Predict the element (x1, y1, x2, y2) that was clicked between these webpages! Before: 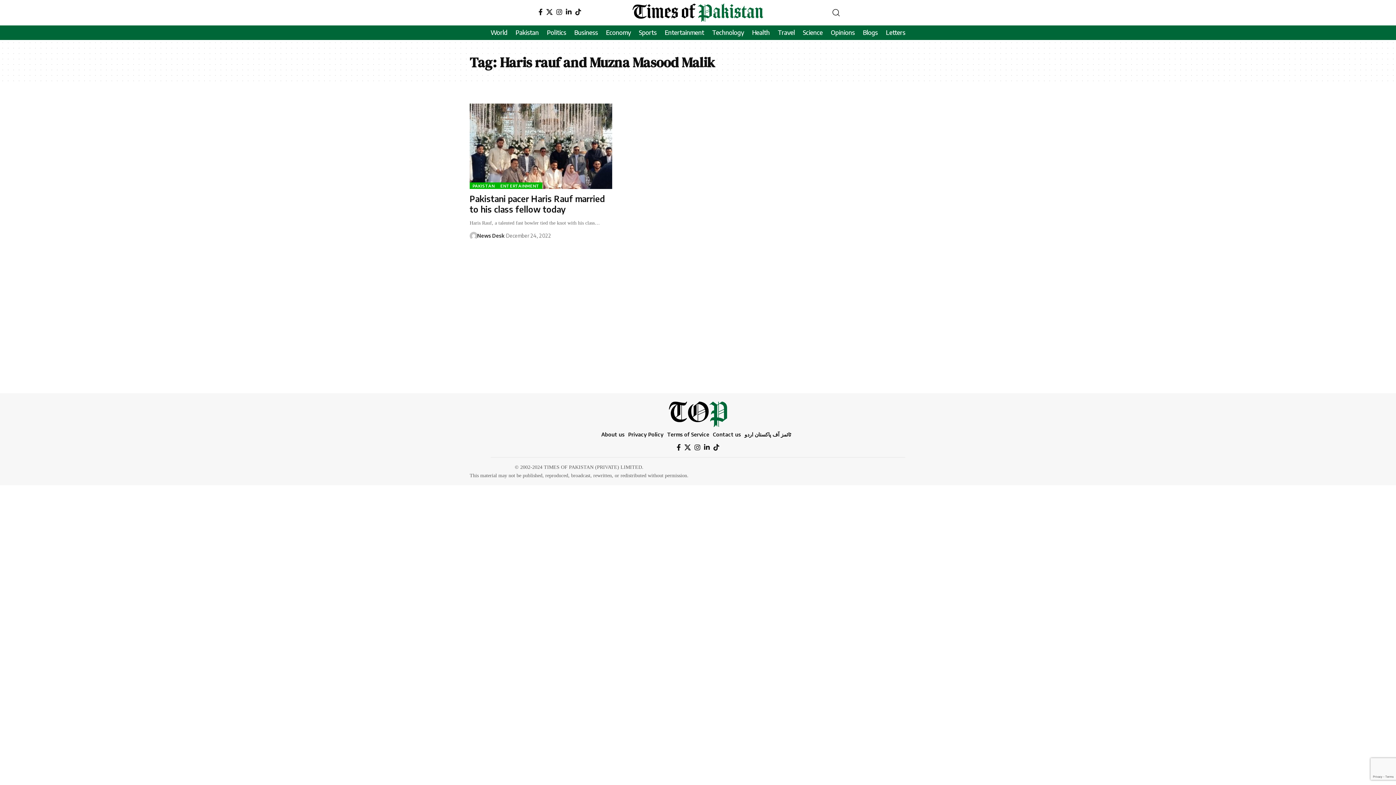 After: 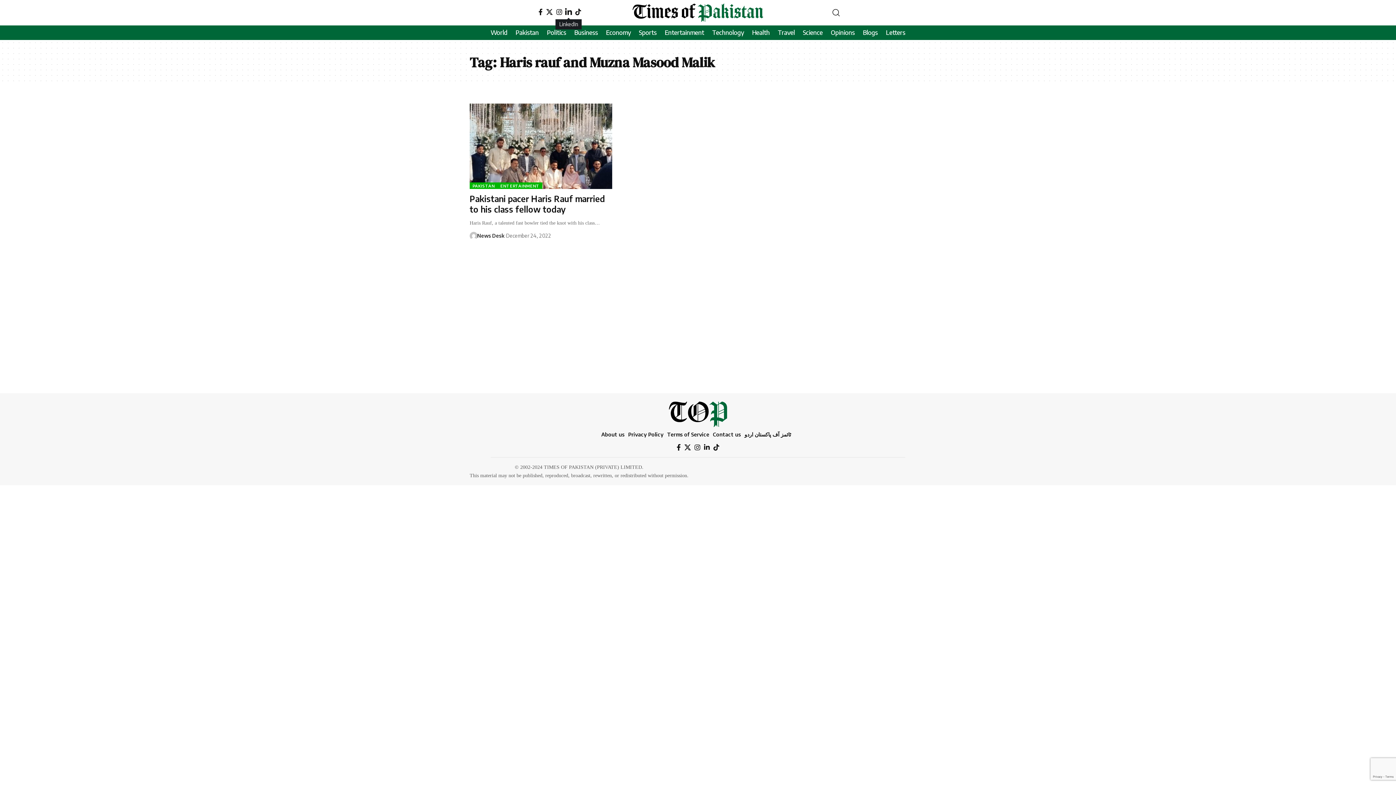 Action: bbox: (564, 6, 573, 17) label: LinkedIn